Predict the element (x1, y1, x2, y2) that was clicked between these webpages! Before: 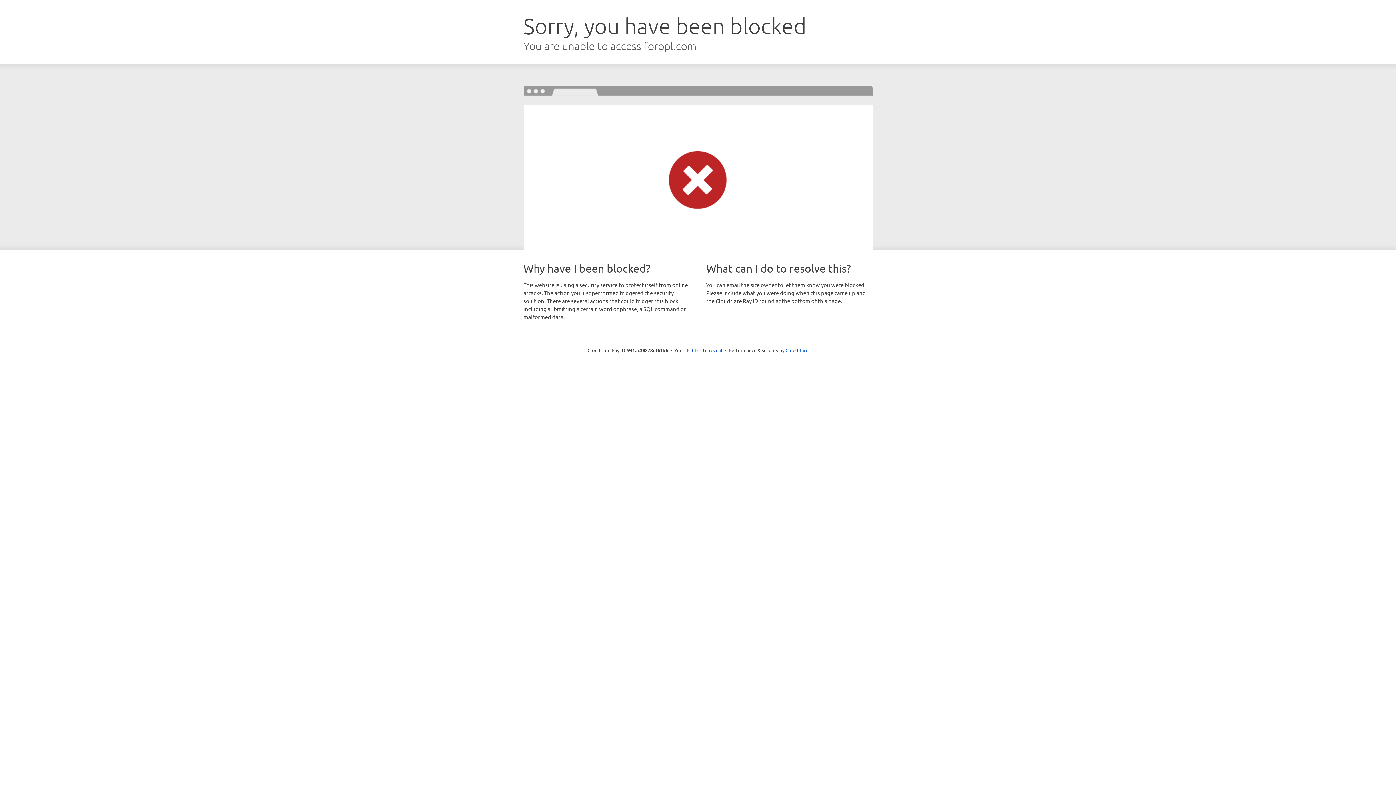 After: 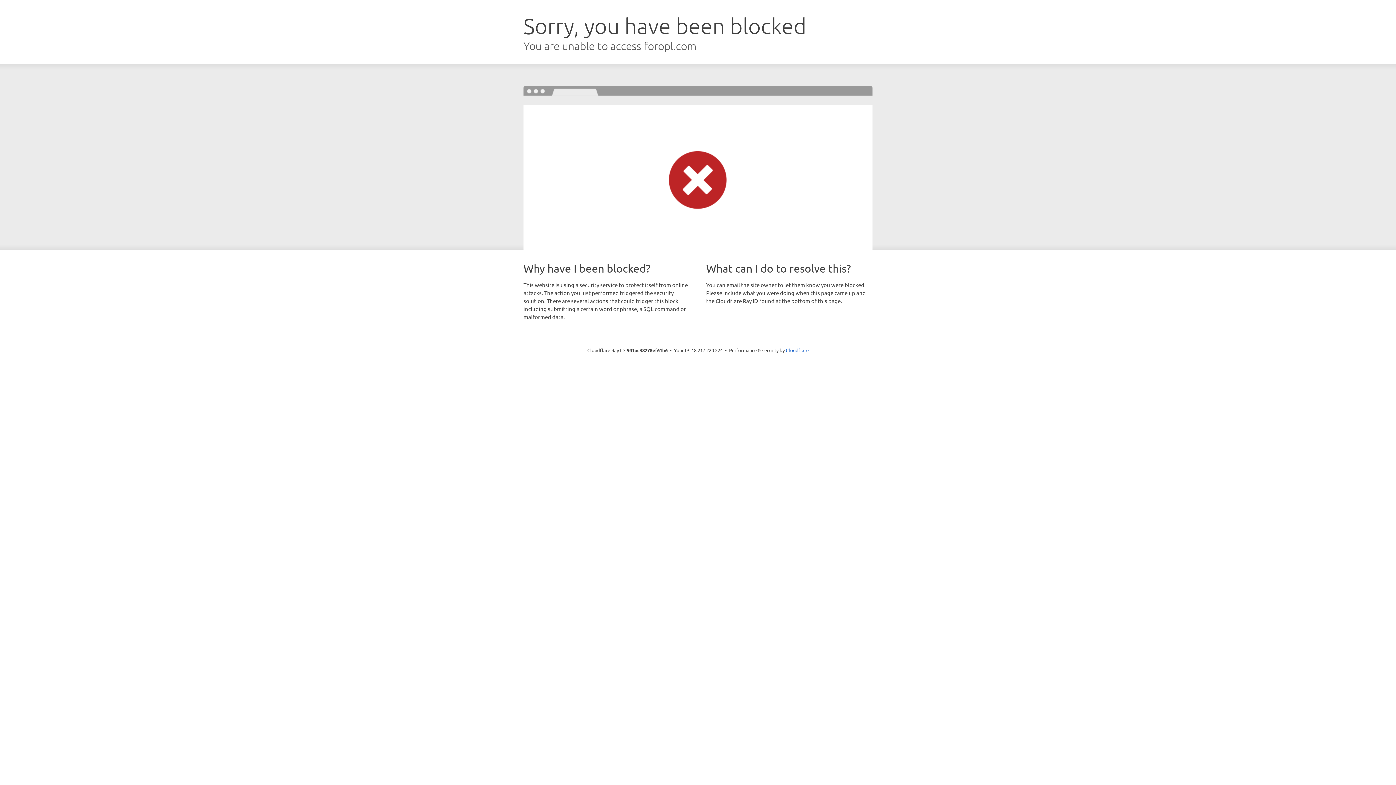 Action: label: Click to reveal bbox: (692, 346, 722, 353)